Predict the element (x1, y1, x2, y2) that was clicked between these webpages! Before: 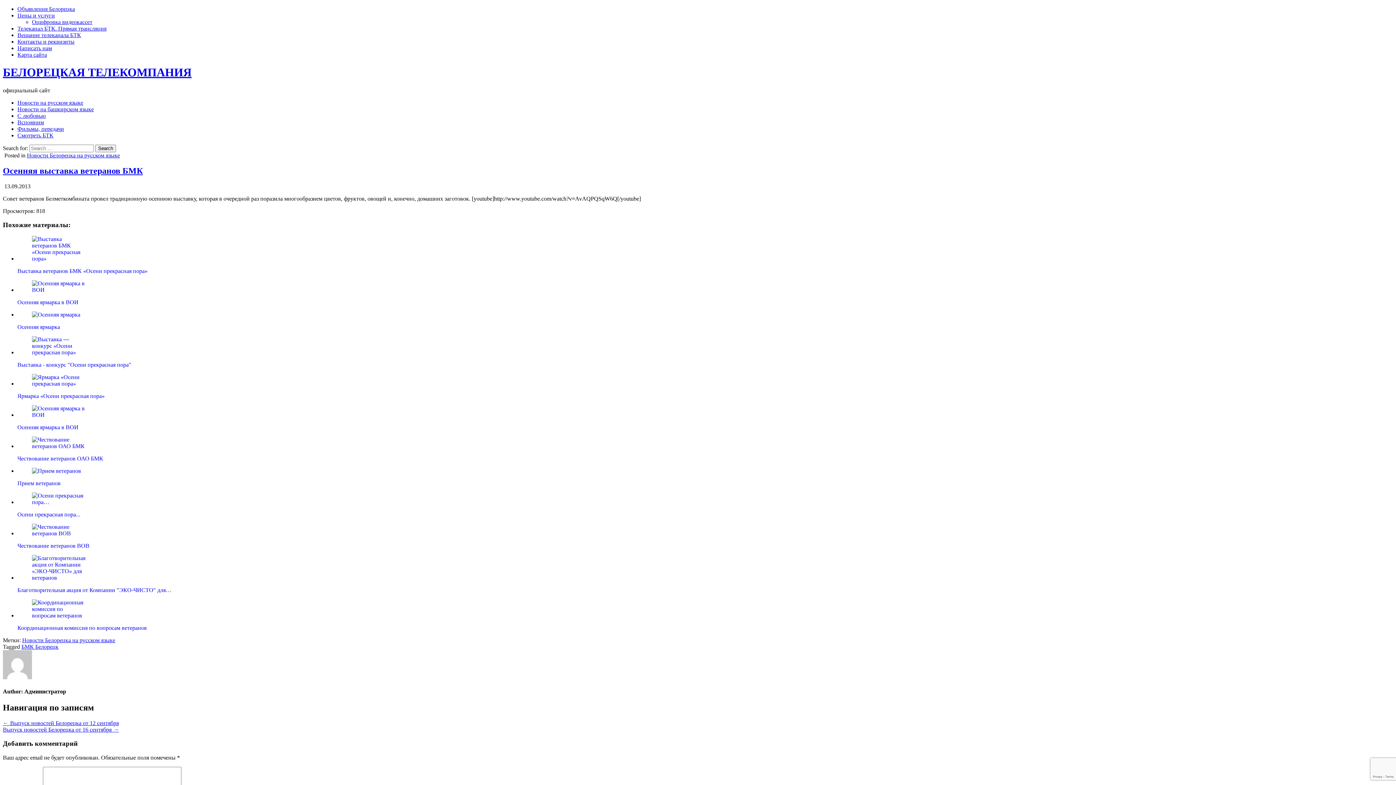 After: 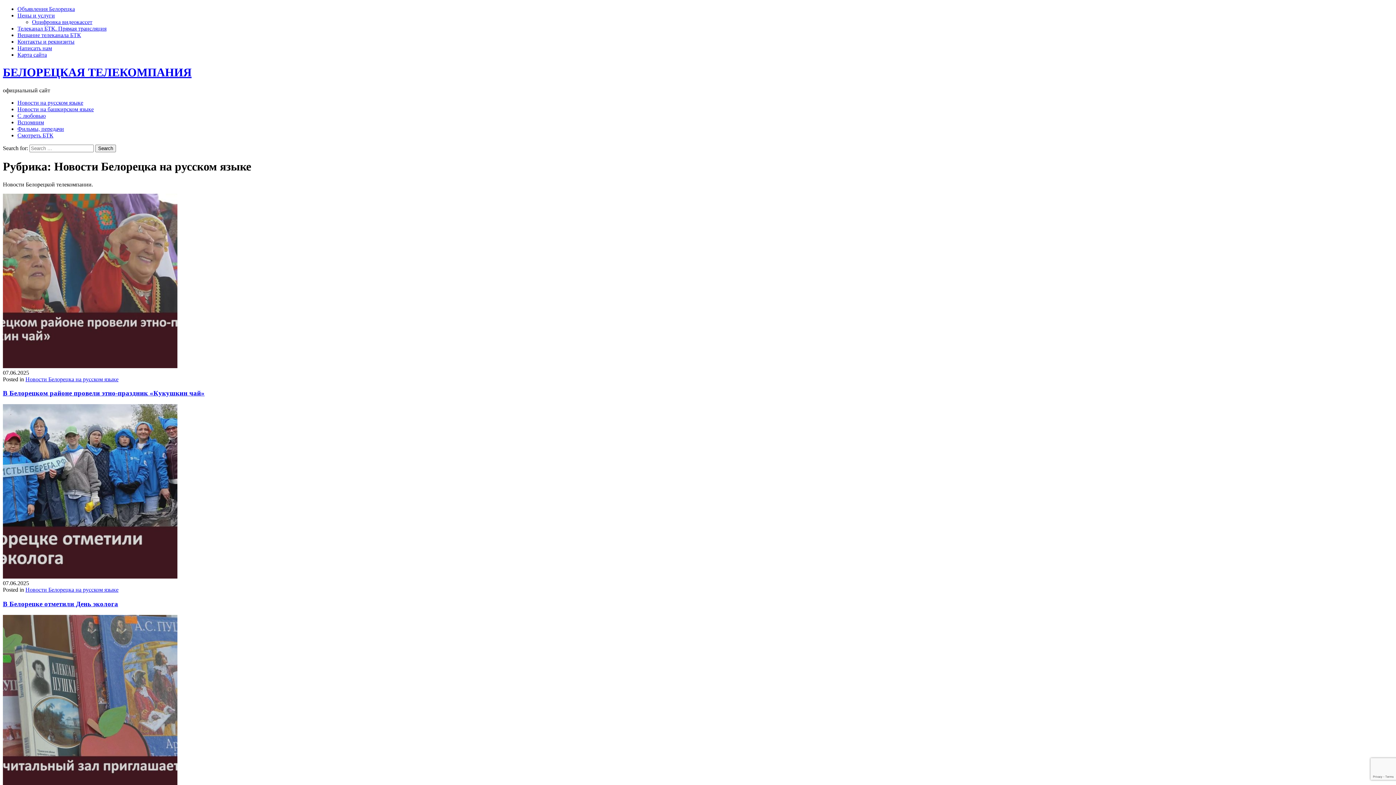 Action: label: Новости Белорецка на русском языке bbox: (22, 637, 115, 643)